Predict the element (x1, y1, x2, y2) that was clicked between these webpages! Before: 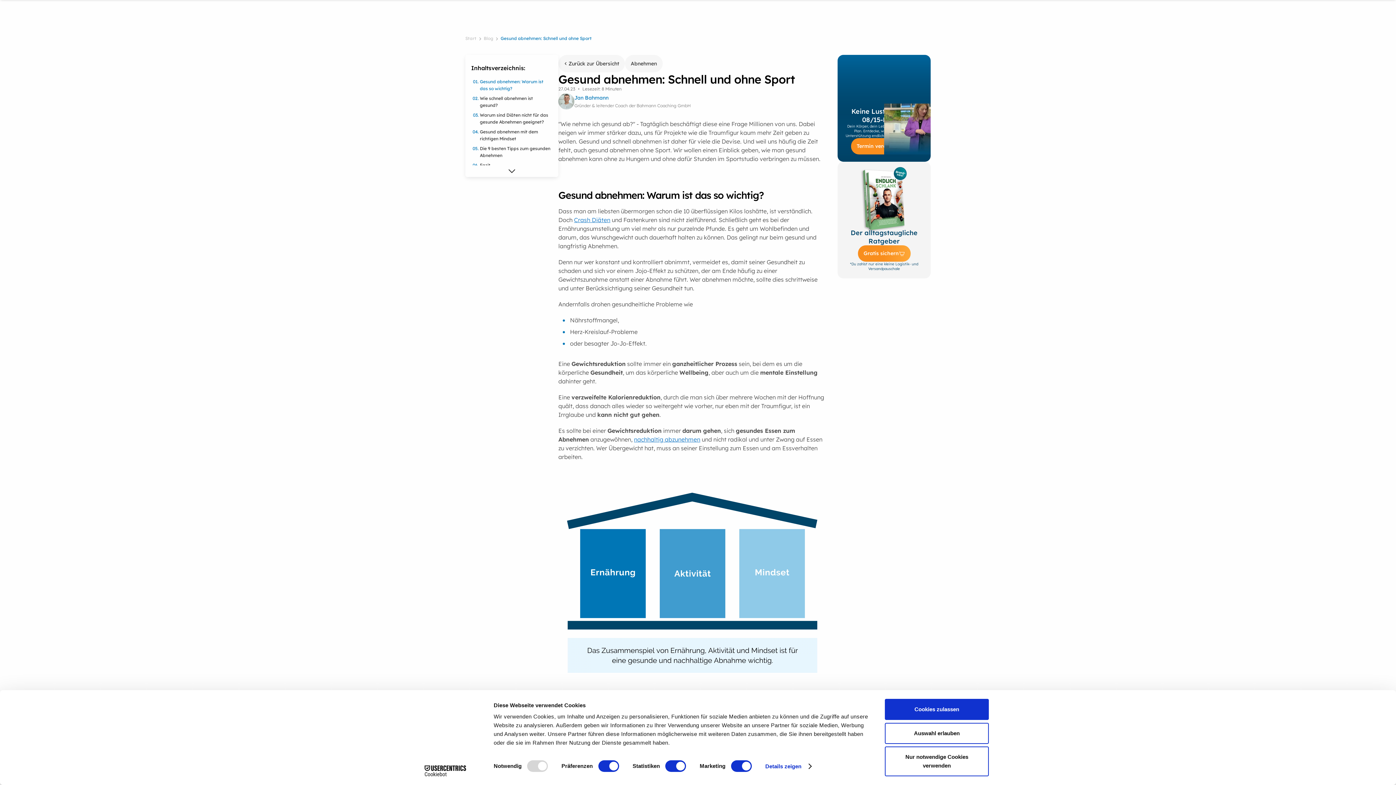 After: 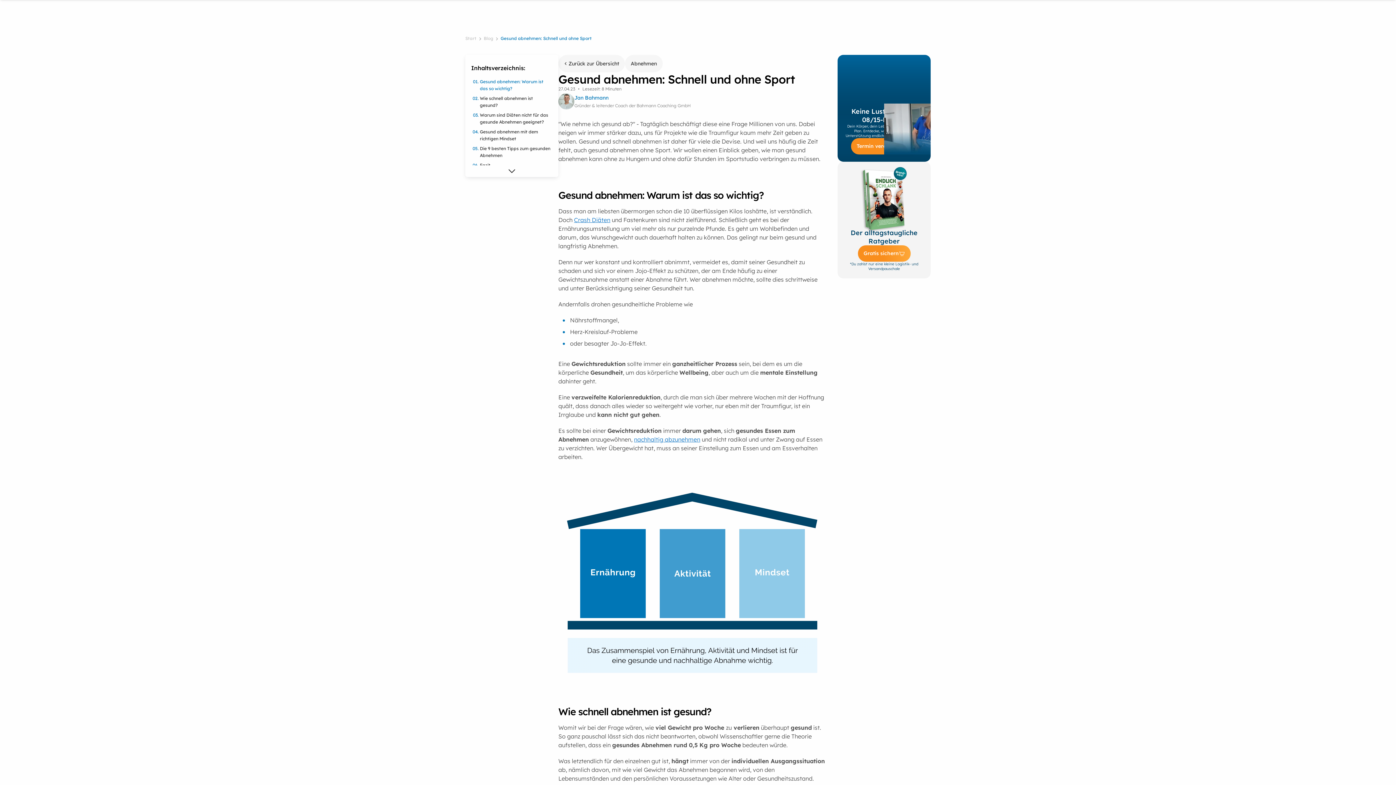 Action: bbox: (885, 699, 989, 720) label: Cookies zulassen